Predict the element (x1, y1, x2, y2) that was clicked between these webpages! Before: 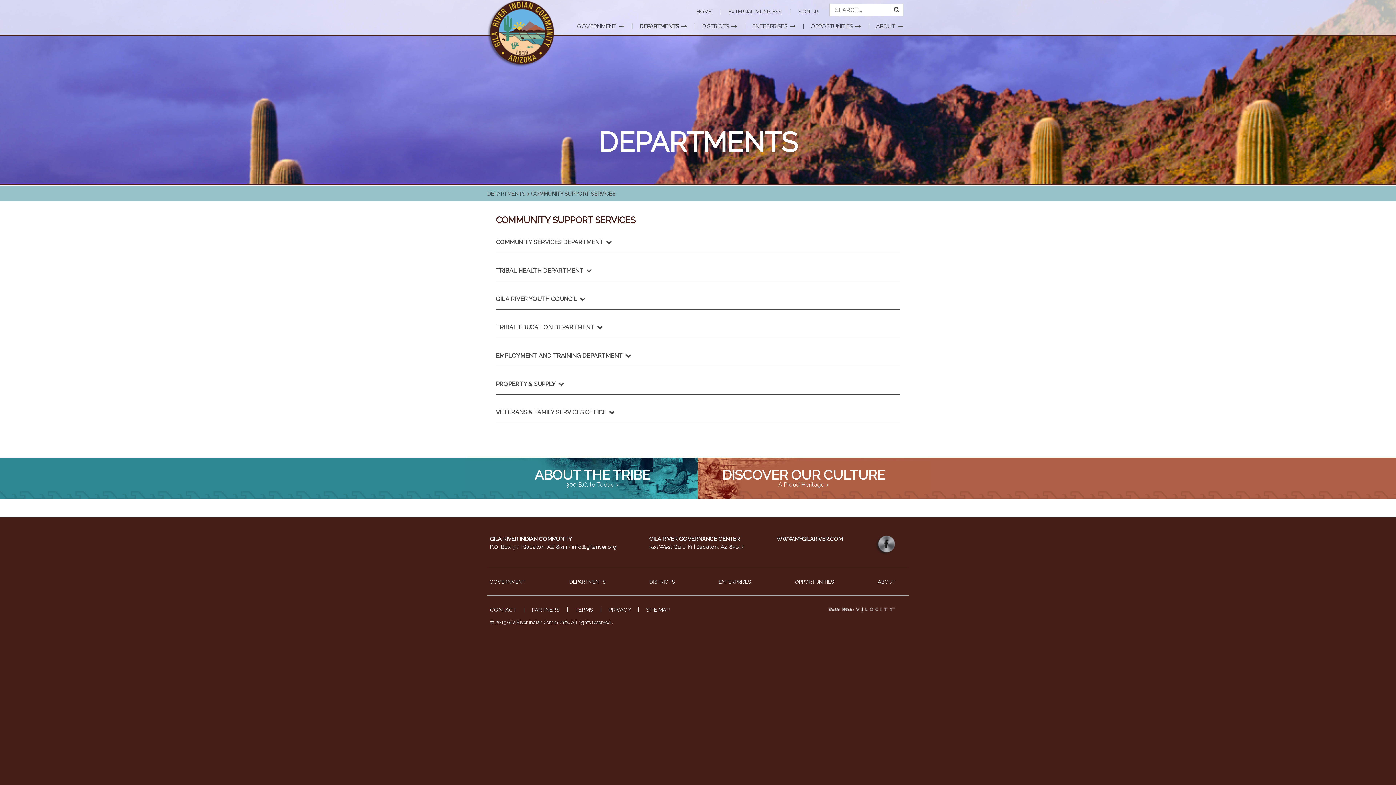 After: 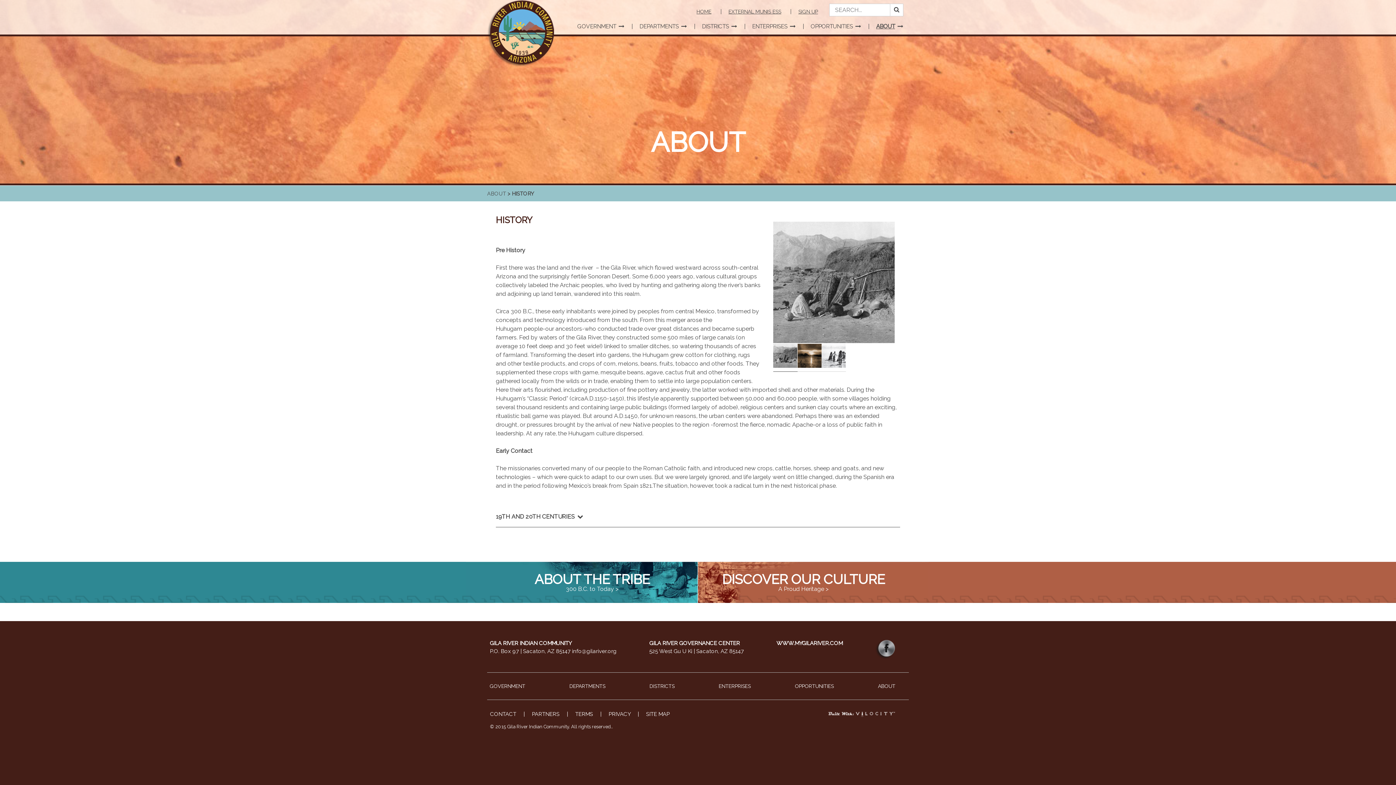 Action: bbox: (534, 467, 650, 483) label: ABOUT THE TRIBE